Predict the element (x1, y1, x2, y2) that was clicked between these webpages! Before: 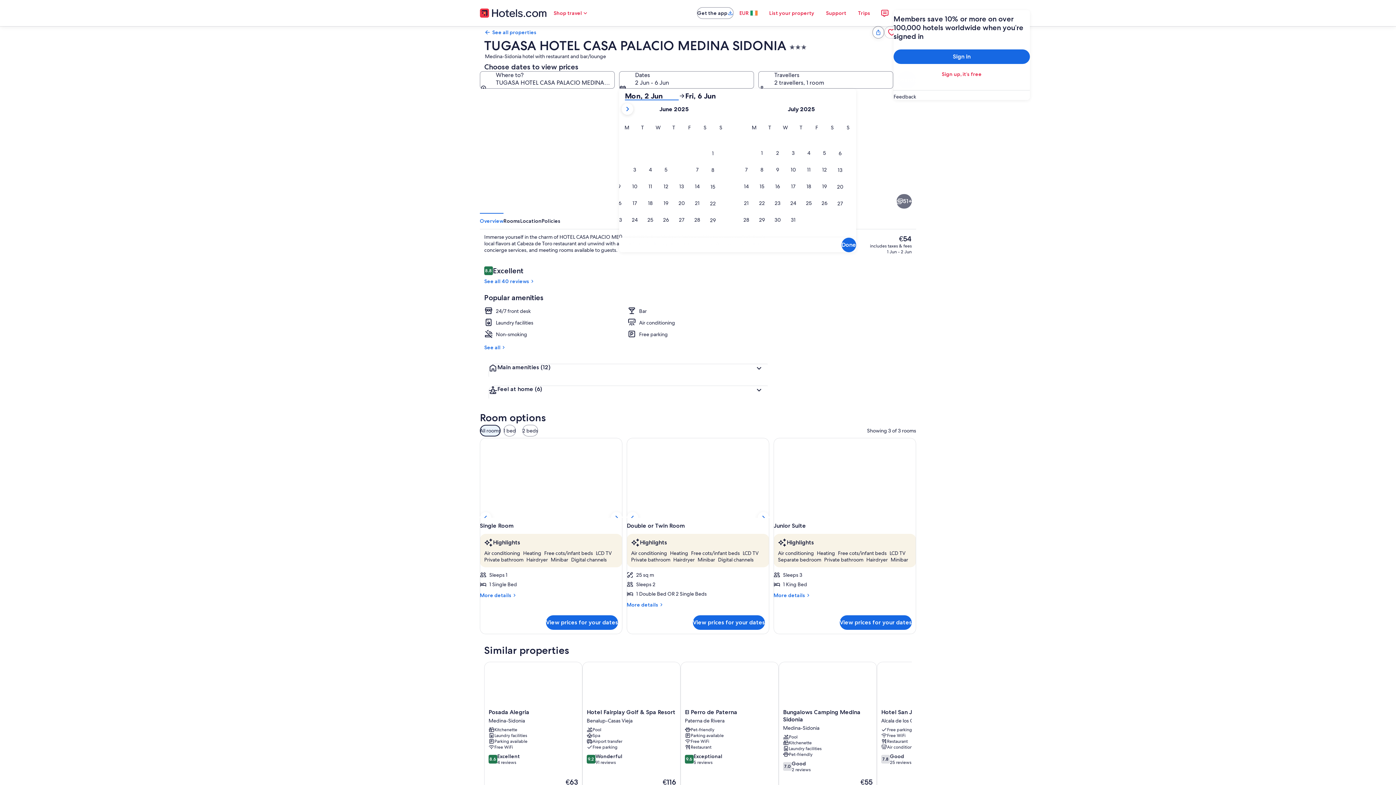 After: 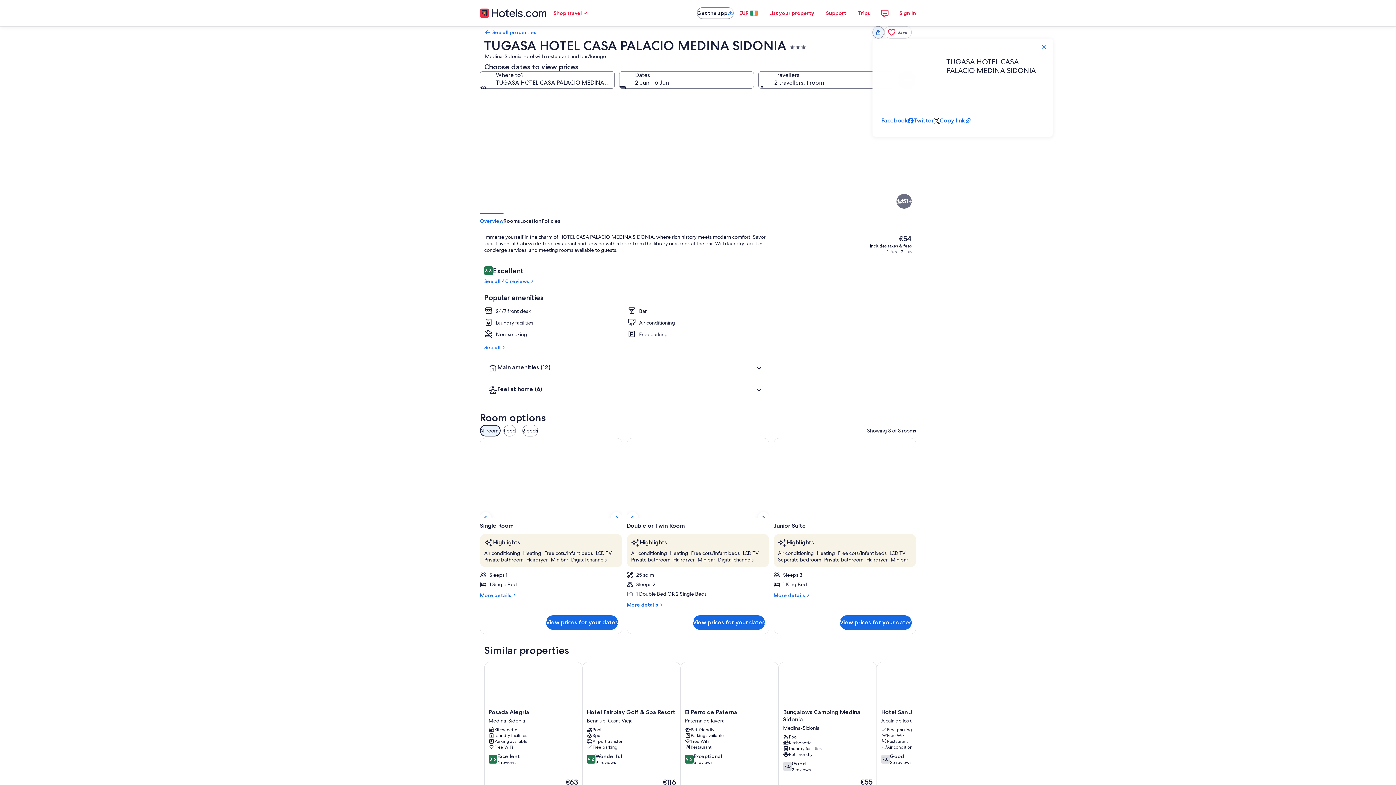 Action: label: Share bbox: (872, 26, 884, 38)